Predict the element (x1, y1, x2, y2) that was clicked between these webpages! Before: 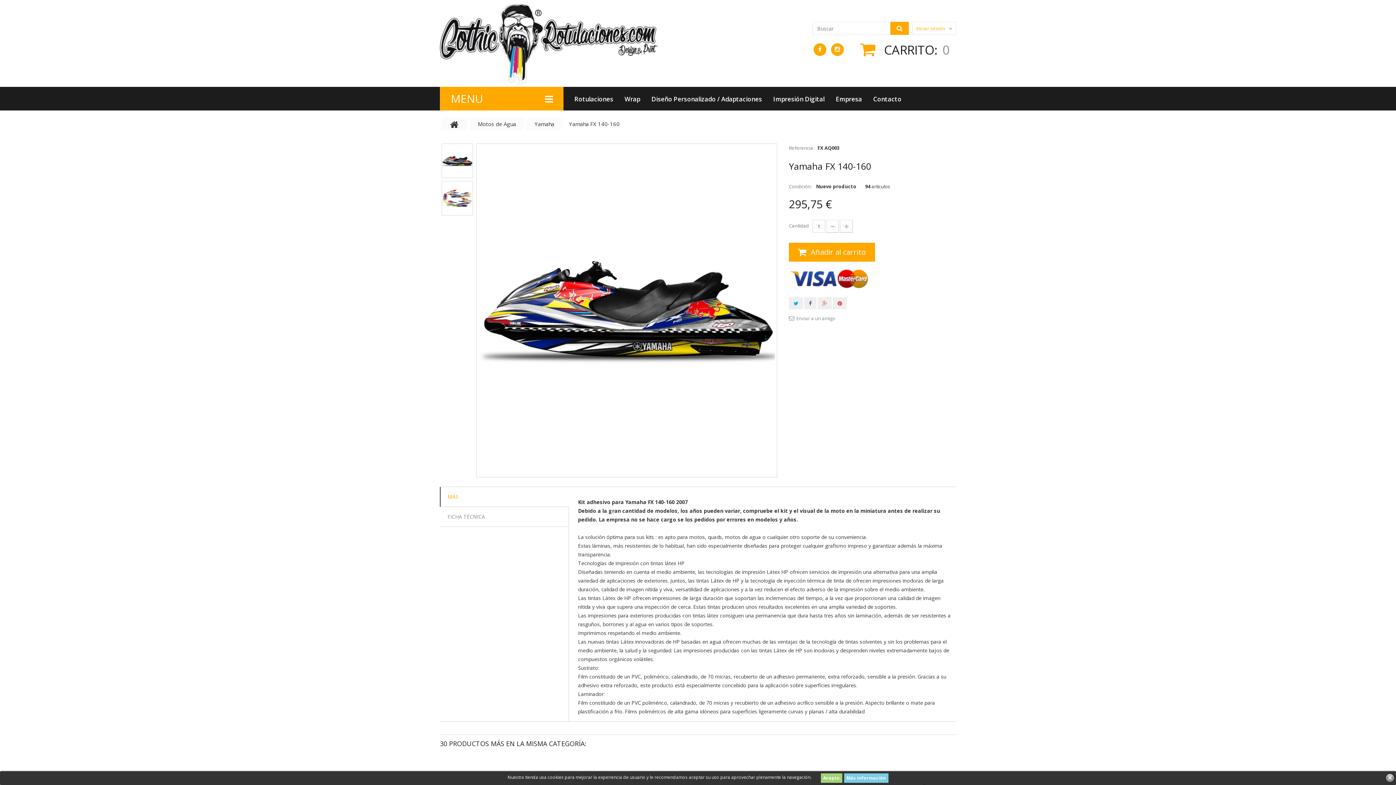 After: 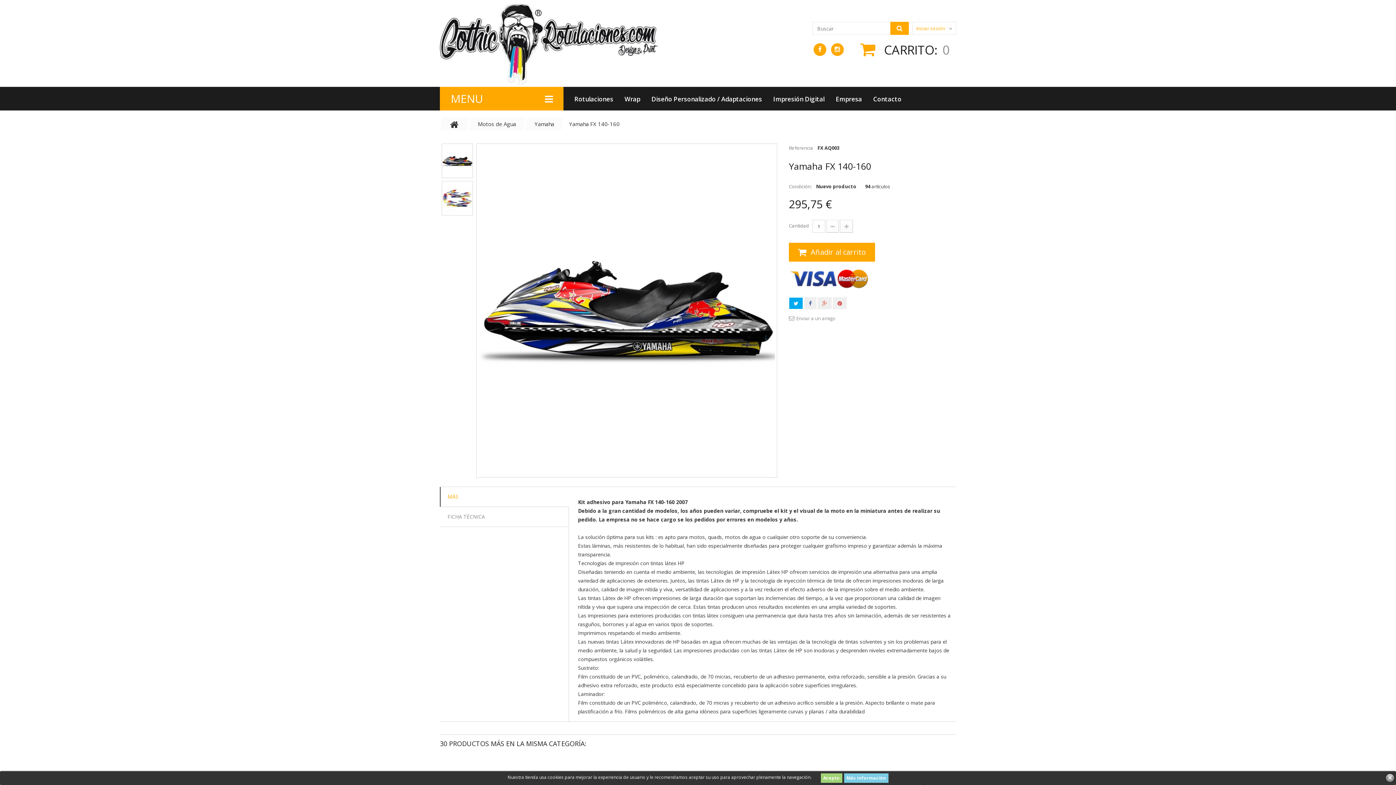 Action: bbox: (789, 297, 803, 309)